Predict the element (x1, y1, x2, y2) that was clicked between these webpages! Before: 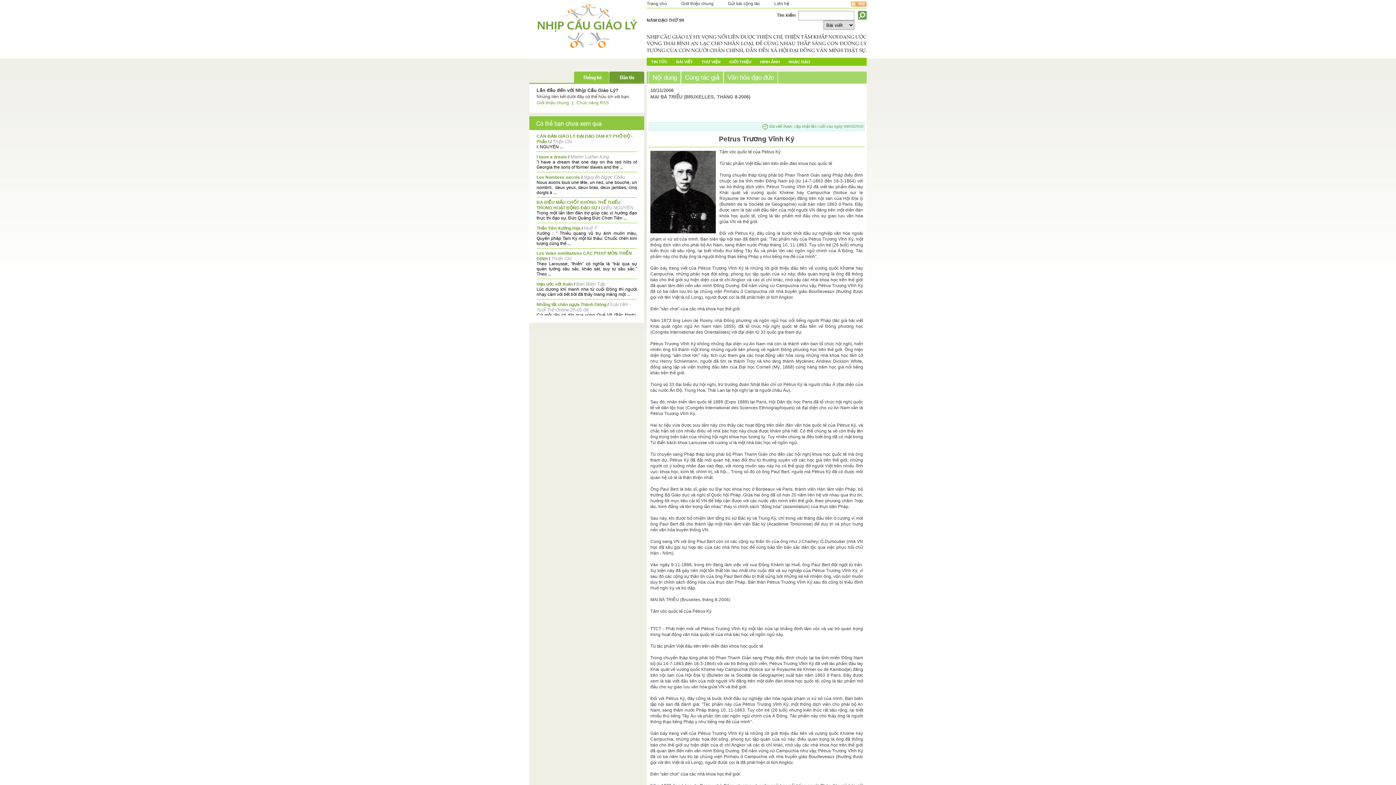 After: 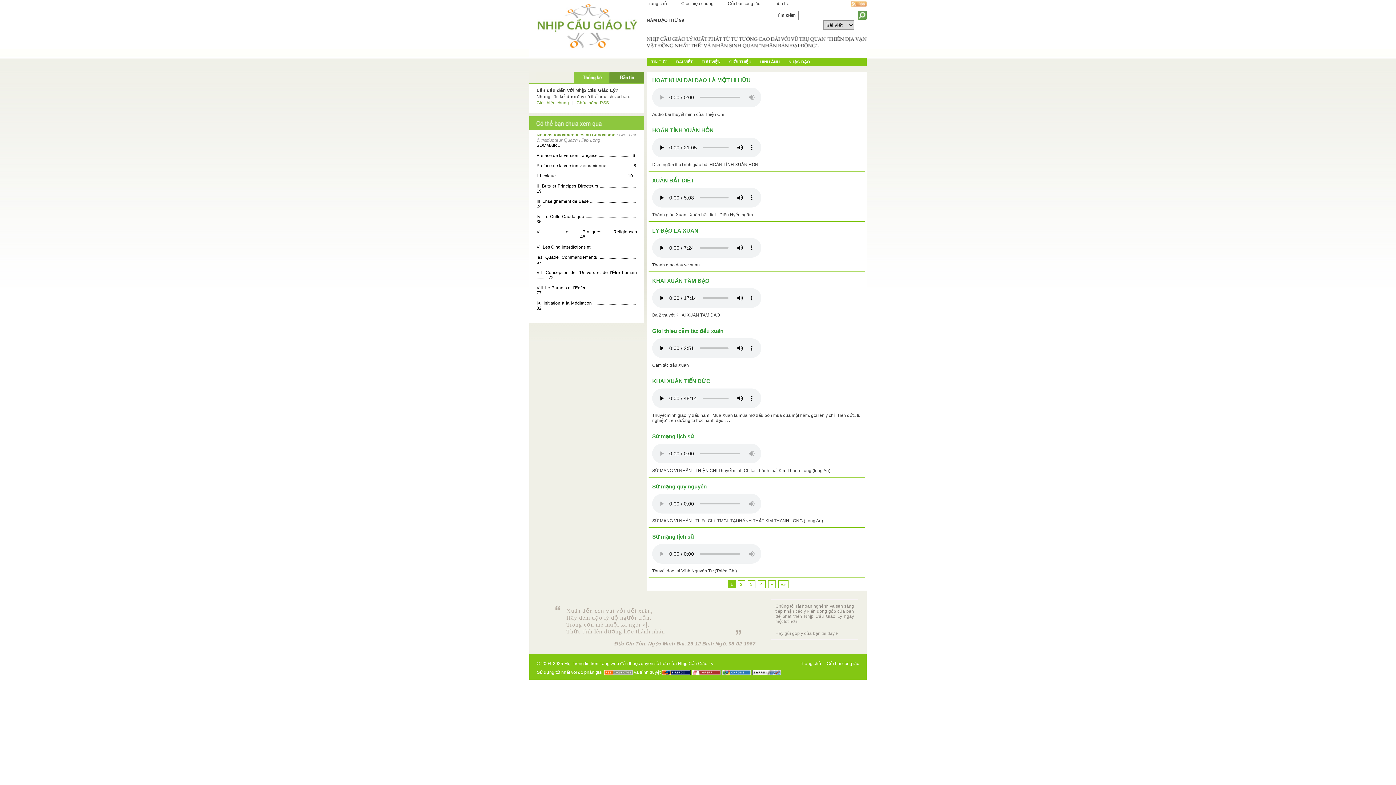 Action: bbox: (788, 59, 810, 64) label: NHẠC ĐẠO